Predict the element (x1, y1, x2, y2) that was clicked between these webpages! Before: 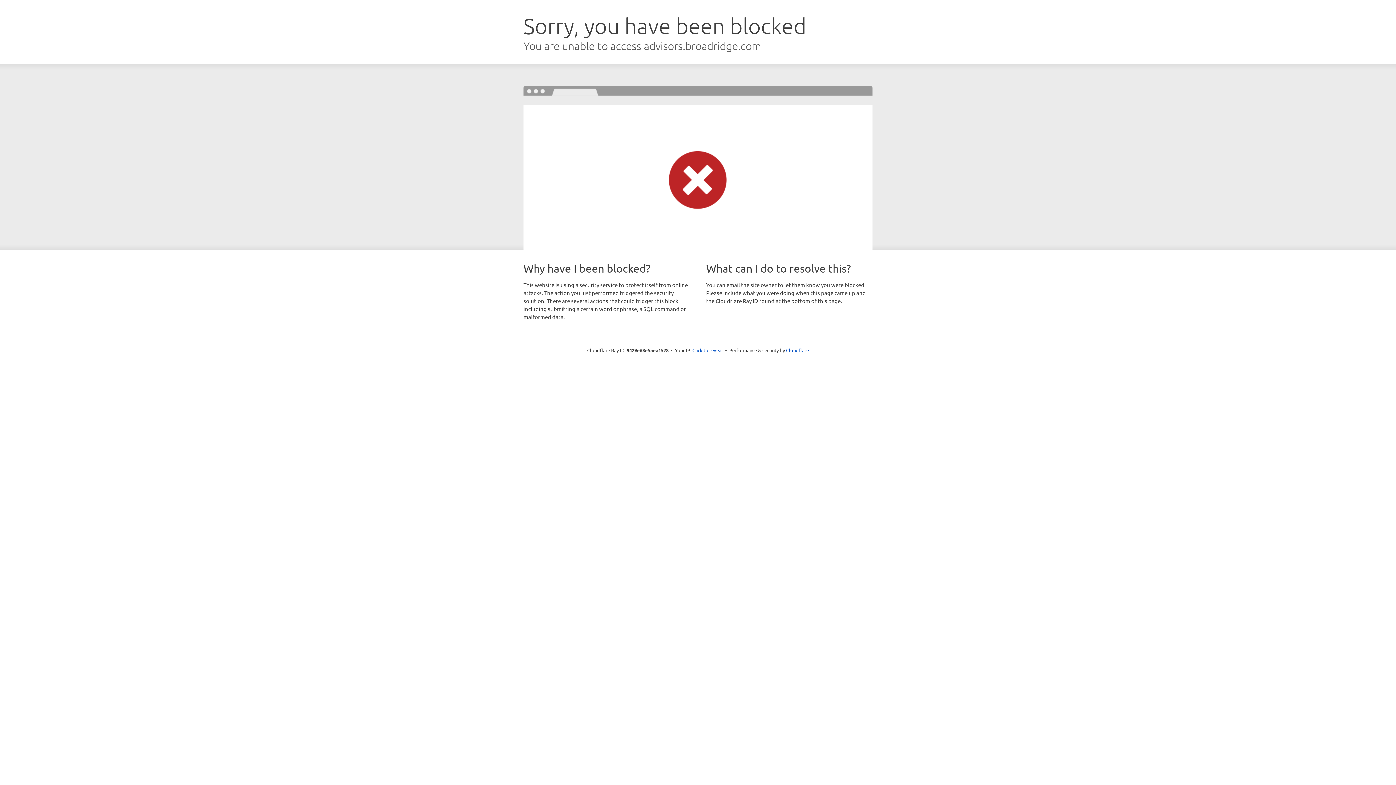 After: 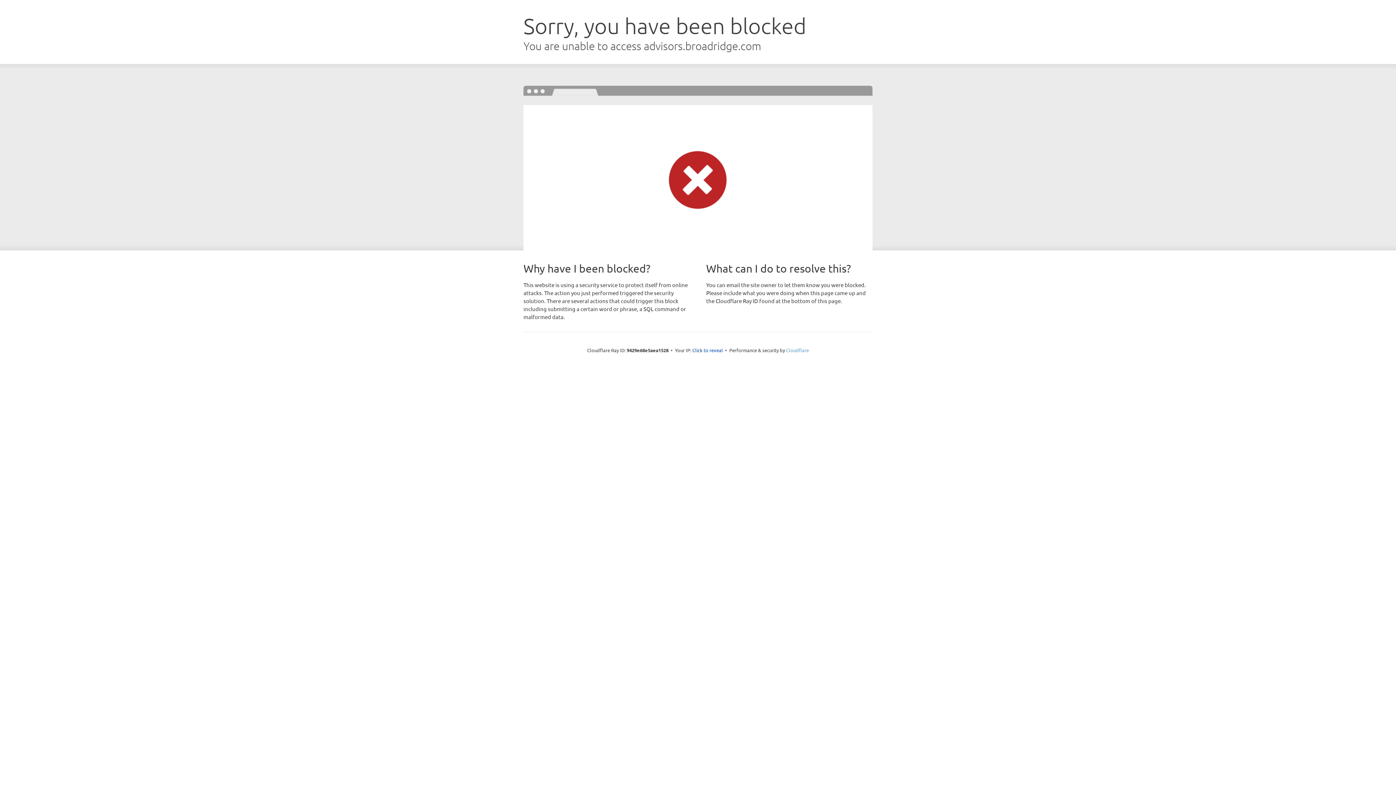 Action: bbox: (786, 347, 809, 353) label: Cloudflare